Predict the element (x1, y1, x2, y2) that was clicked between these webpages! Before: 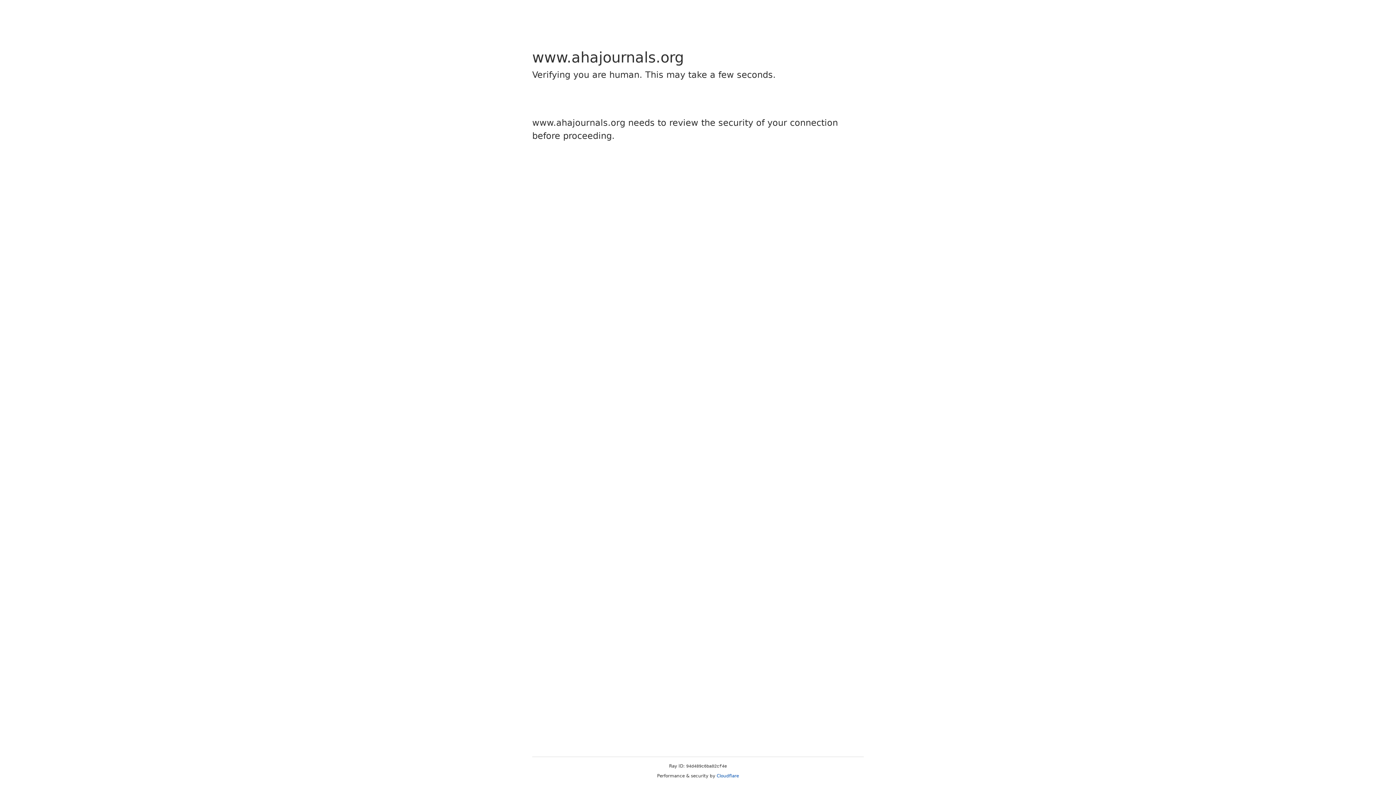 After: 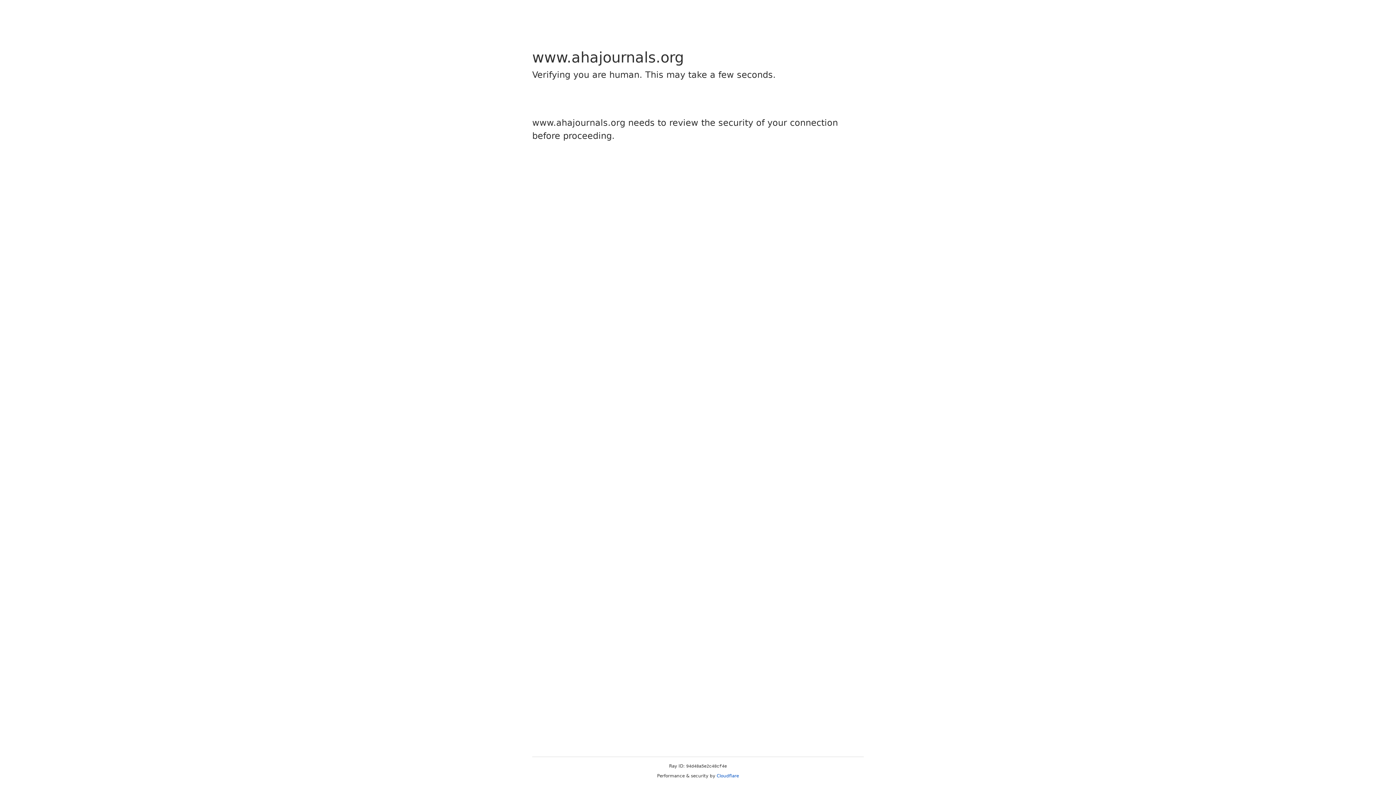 Action: label: Cloudflare bbox: (716, 773, 739, 778)